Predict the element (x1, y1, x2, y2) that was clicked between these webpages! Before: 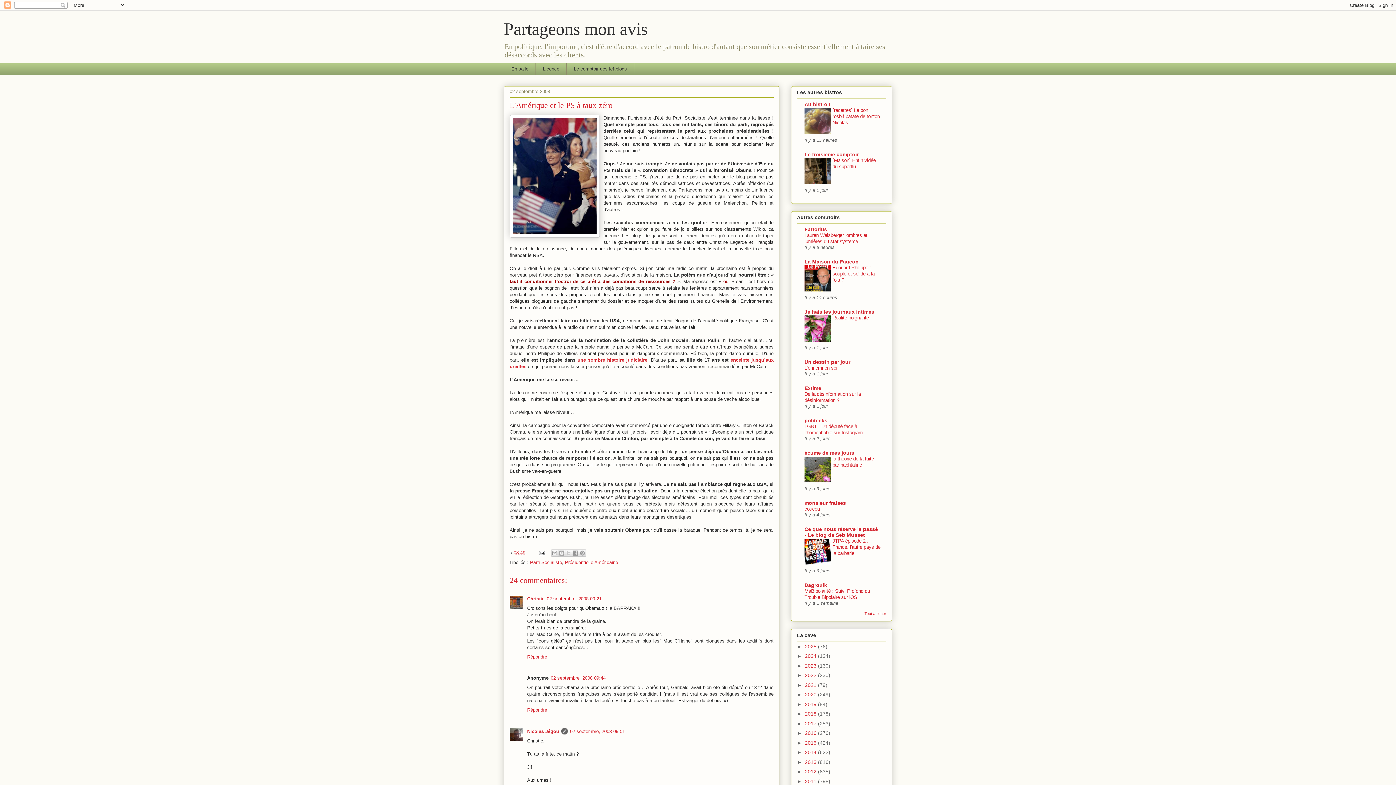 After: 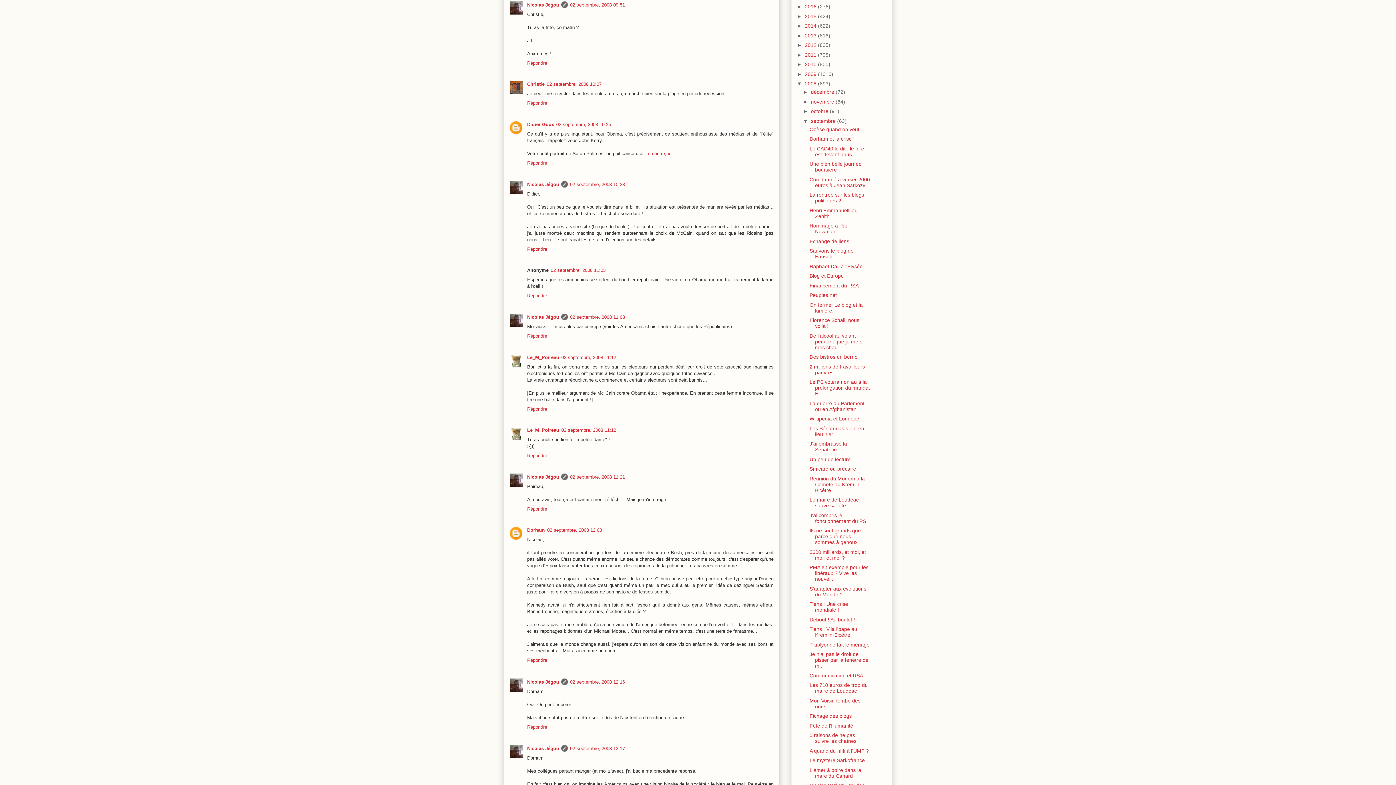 Action: label: 02 septembre, 2008 09:51 bbox: (570, 729, 625, 734)